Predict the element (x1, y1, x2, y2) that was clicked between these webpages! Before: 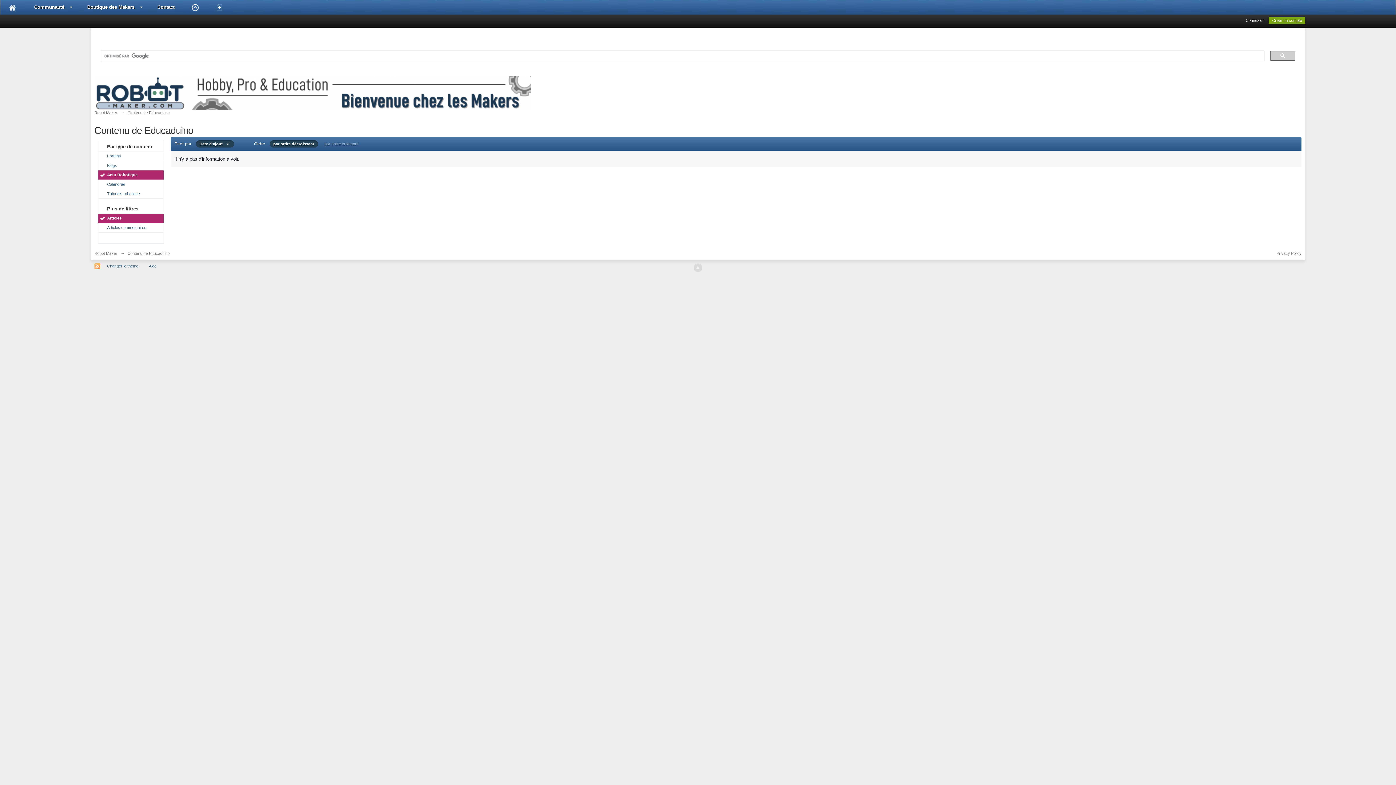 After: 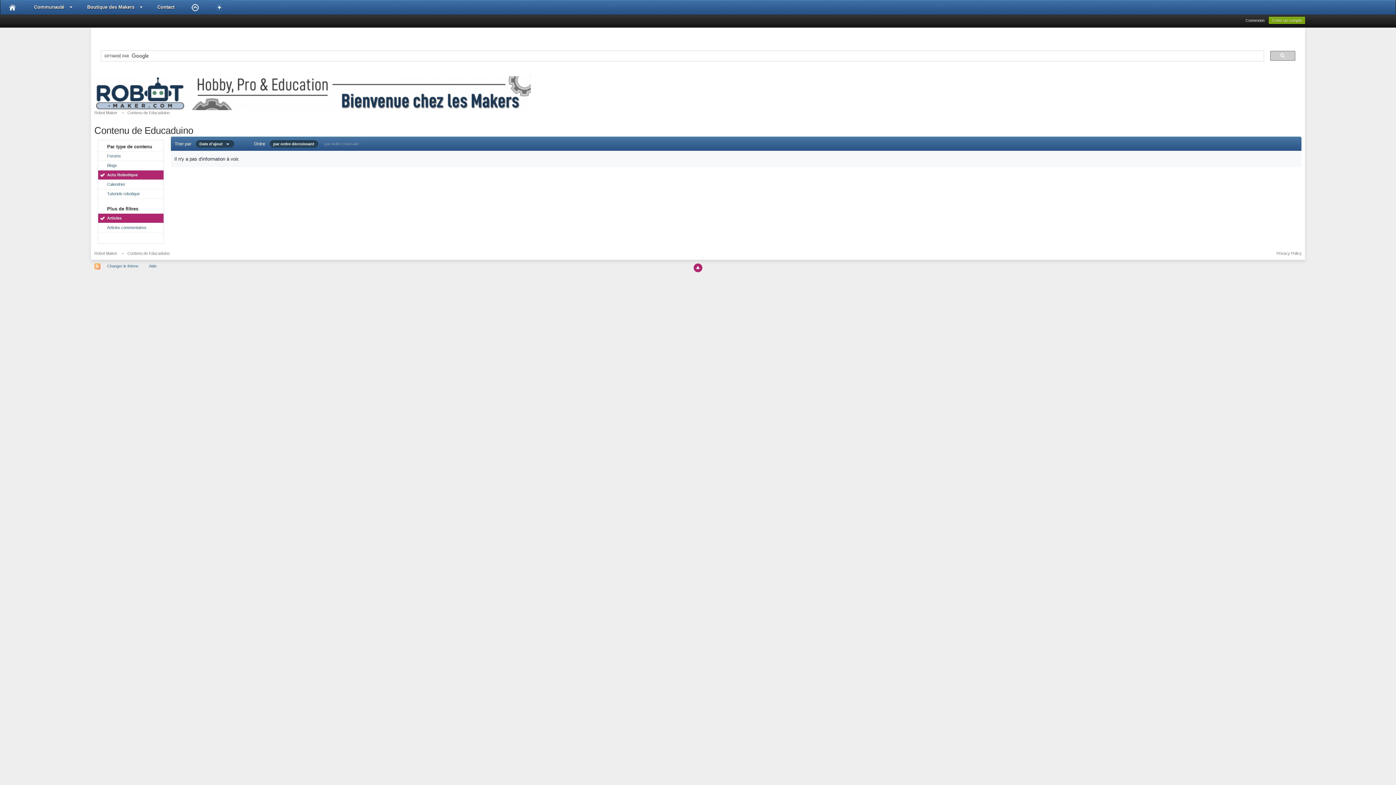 Action: bbox: (693, 263, 702, 272)